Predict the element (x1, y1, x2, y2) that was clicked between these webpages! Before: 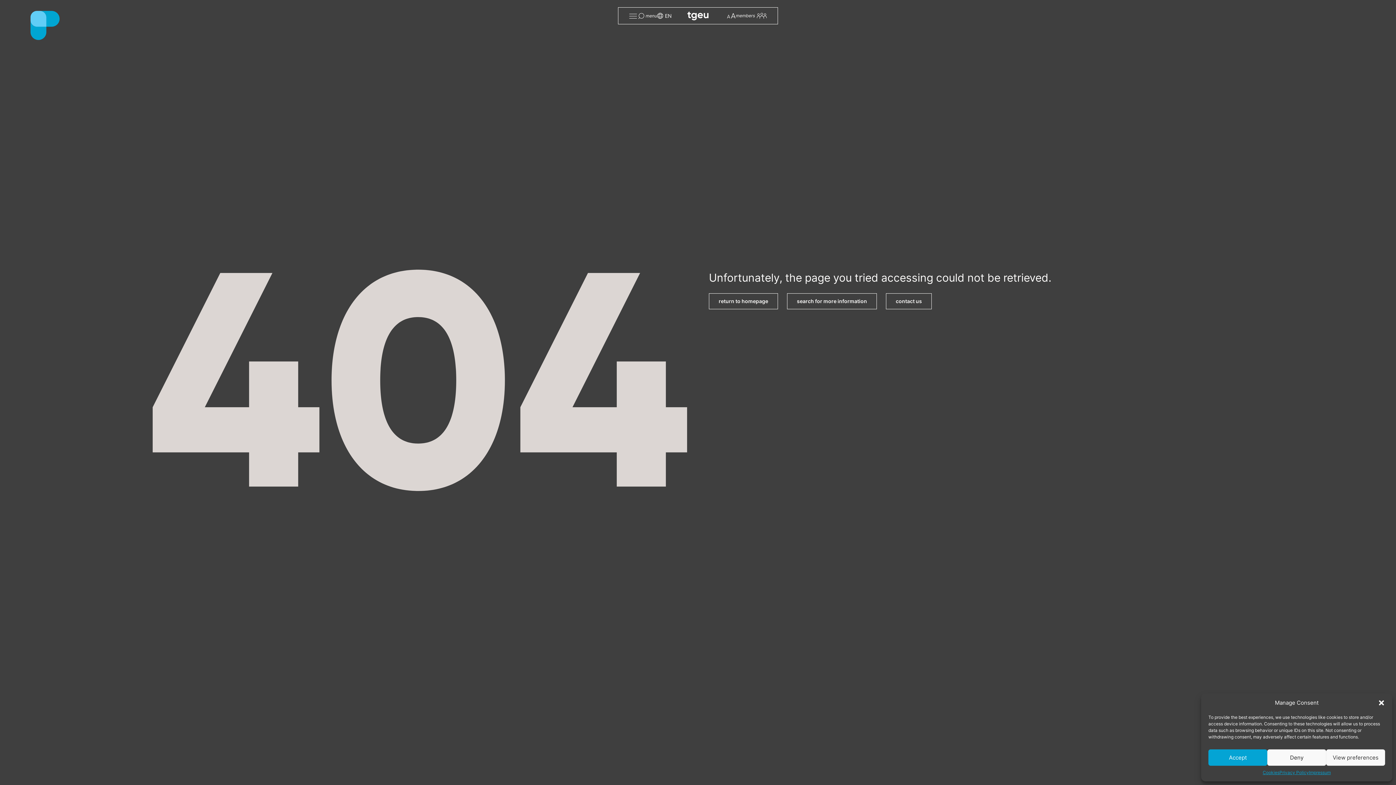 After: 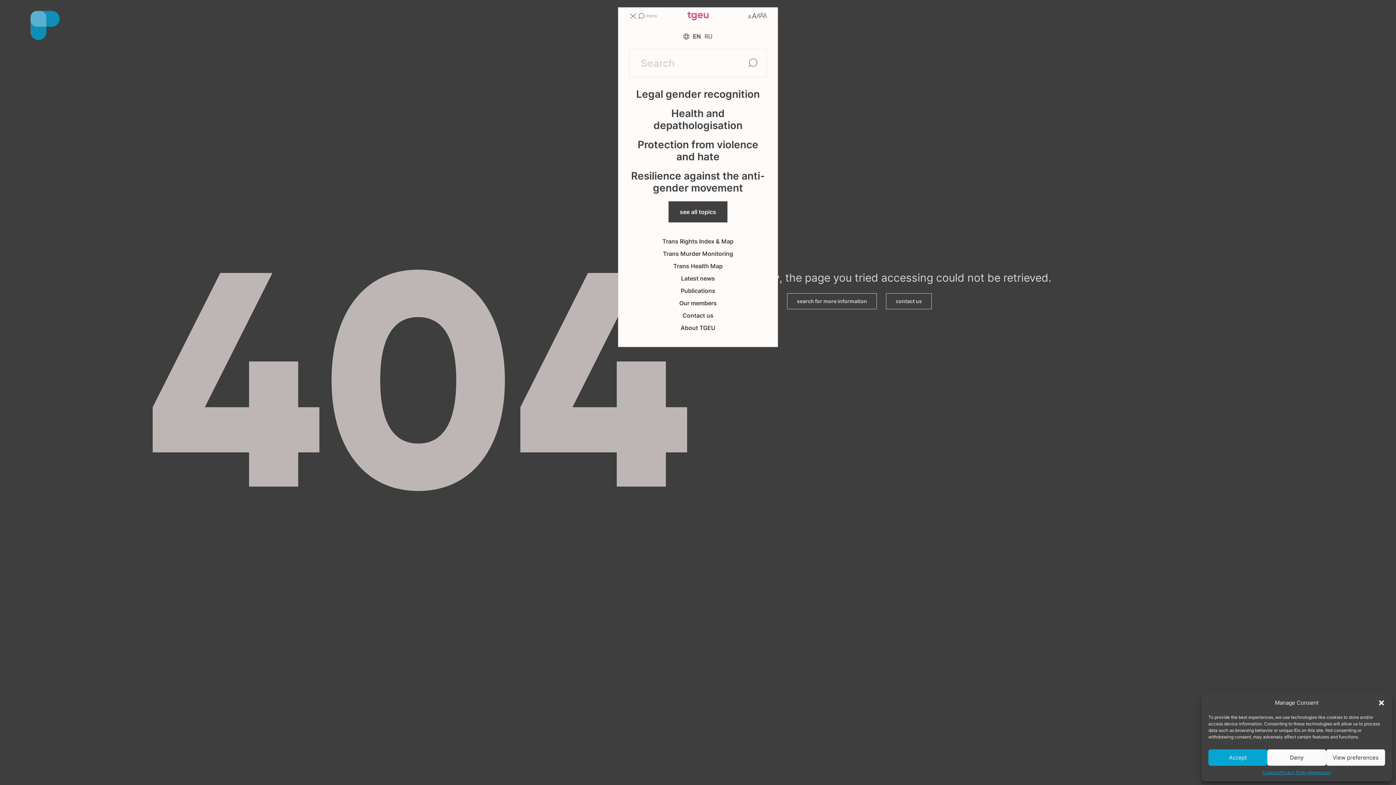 Action: bbox: (629, 12, 657, 18) label: Toggle menu